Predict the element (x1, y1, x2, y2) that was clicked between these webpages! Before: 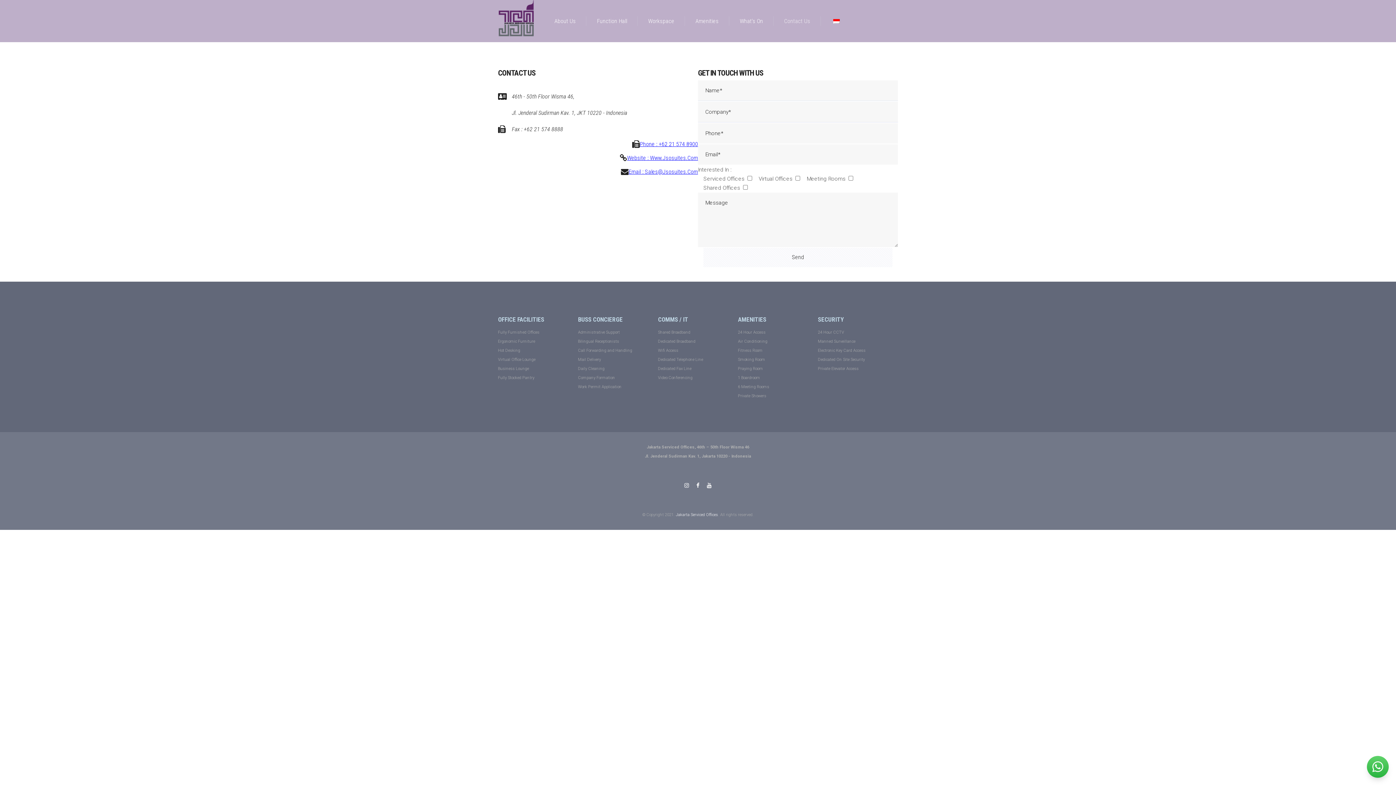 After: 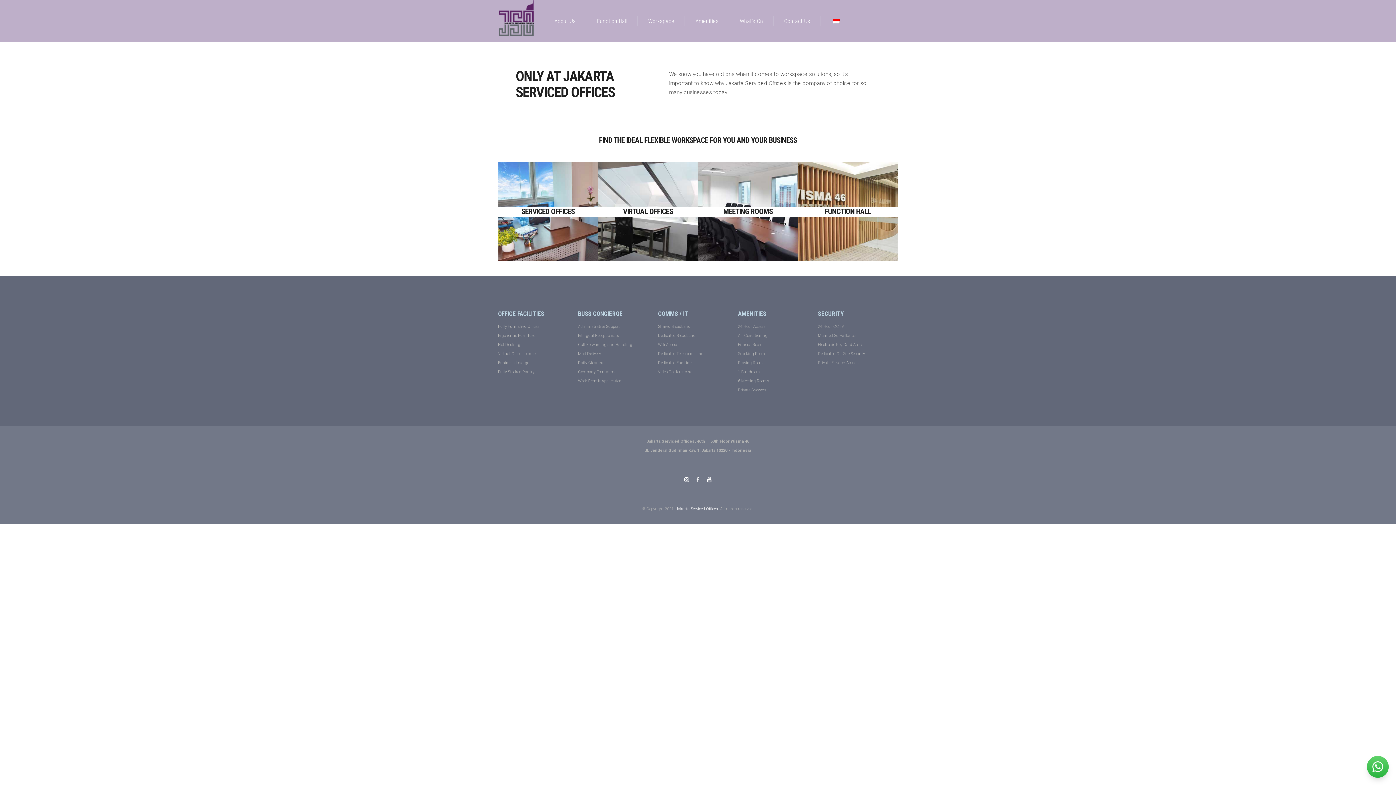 Action: bbox: (498, 0, 534, 42)